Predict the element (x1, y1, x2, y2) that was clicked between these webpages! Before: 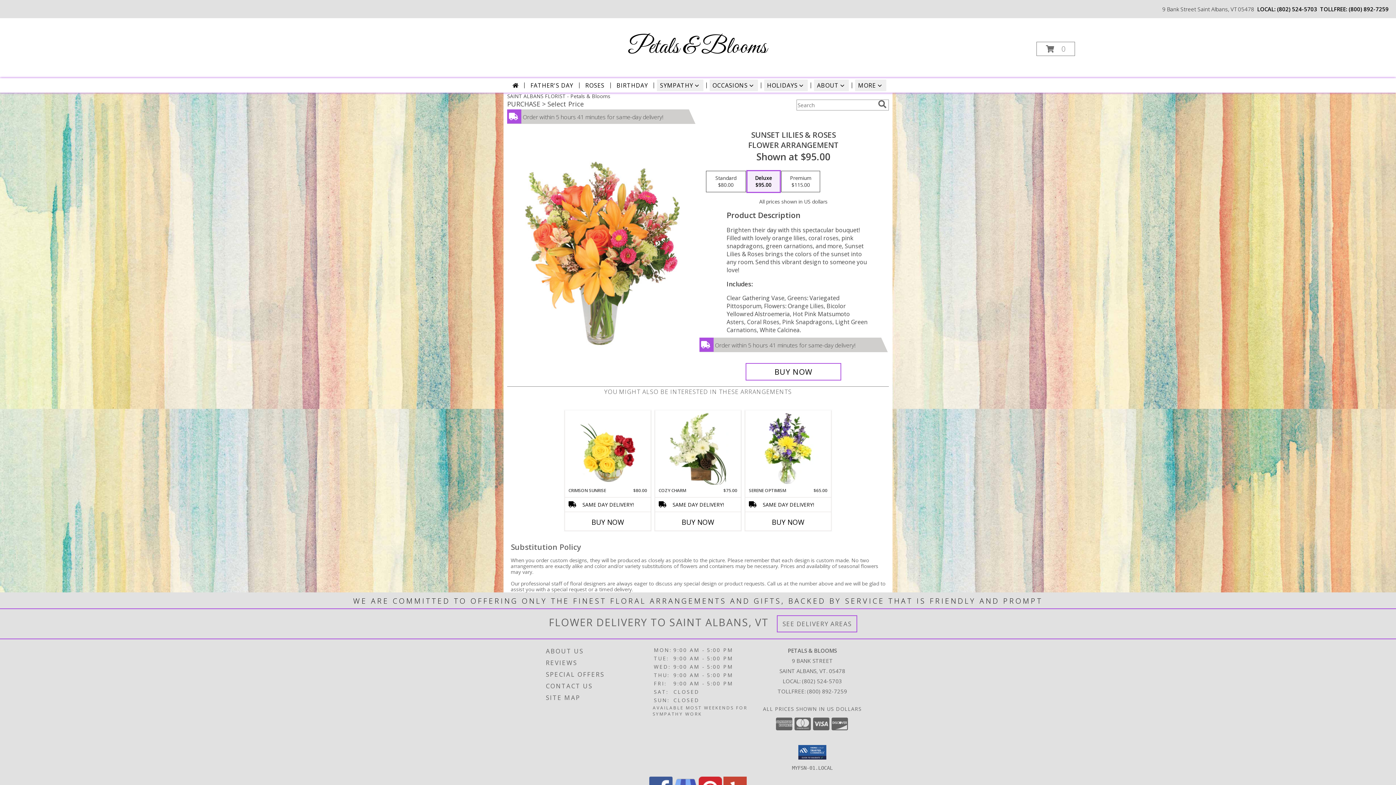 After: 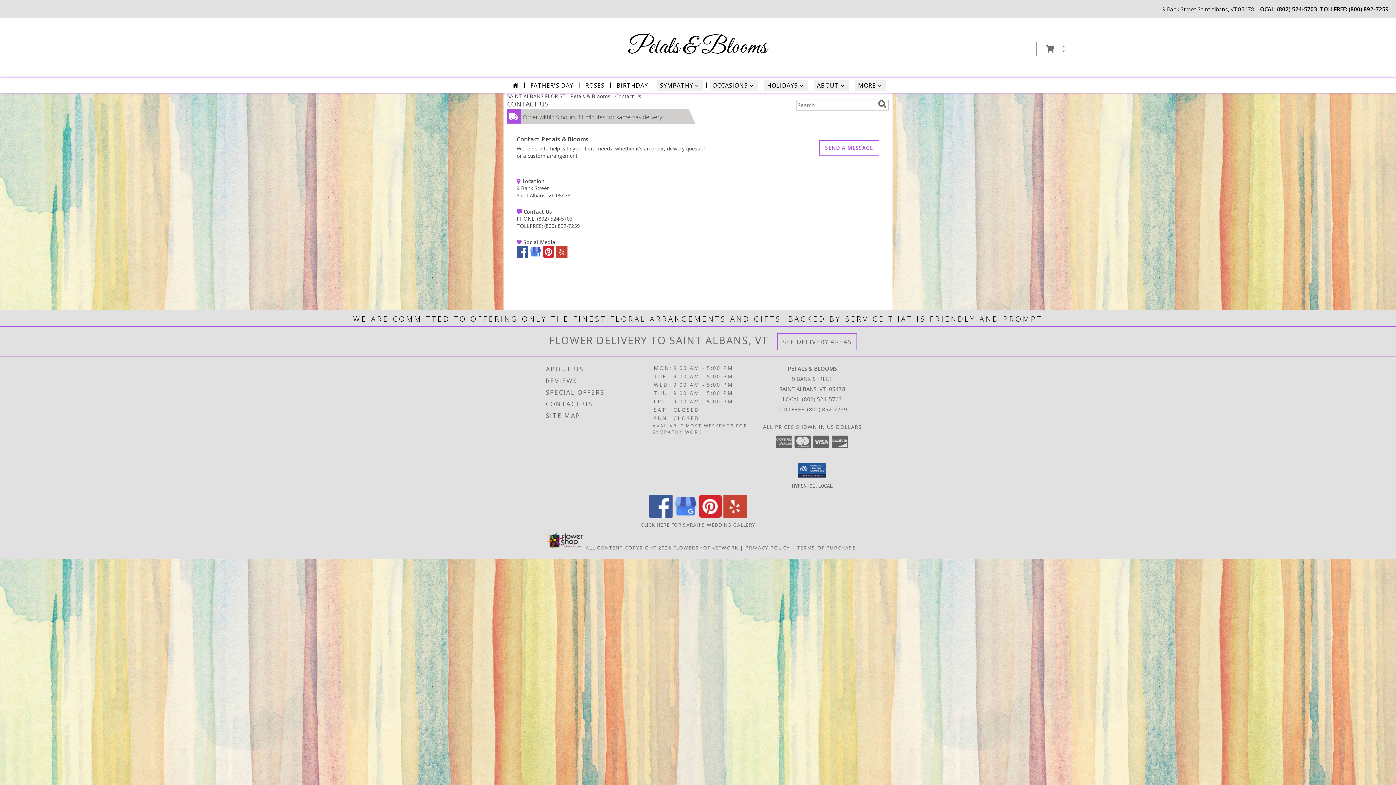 Action: bbox: (546, 680, 651, 692) label: CONTACT US